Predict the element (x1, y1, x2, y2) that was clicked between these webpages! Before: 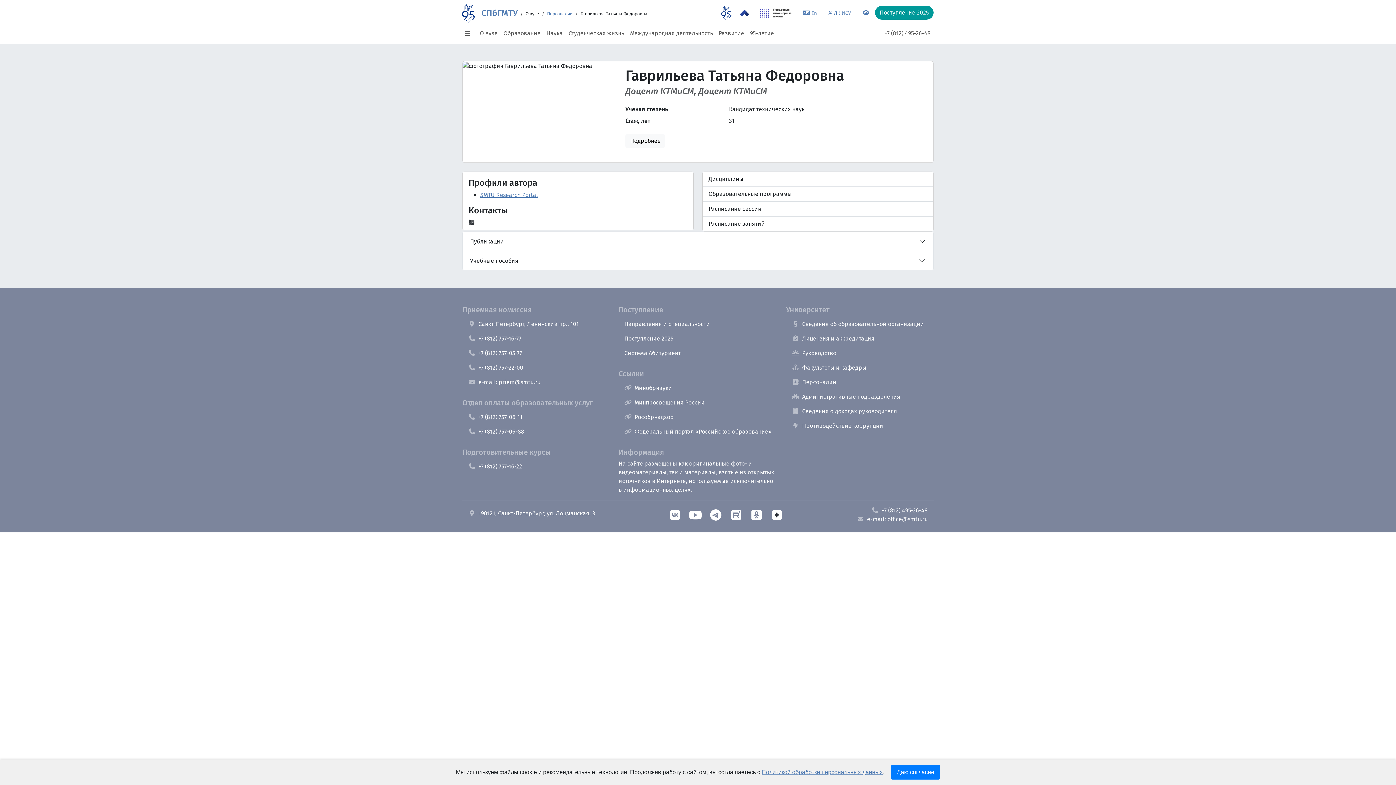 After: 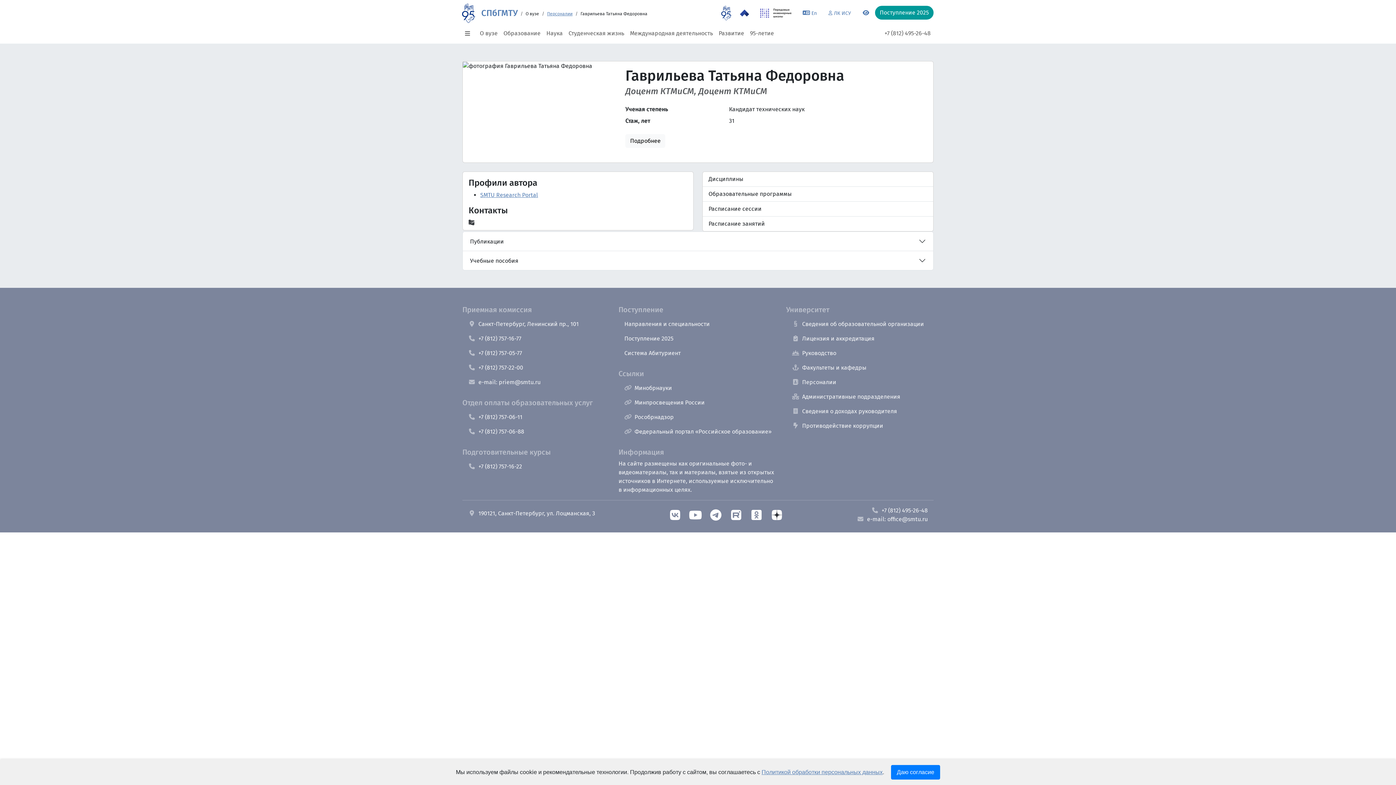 Action: bbox: (666, 506, 684, 524)